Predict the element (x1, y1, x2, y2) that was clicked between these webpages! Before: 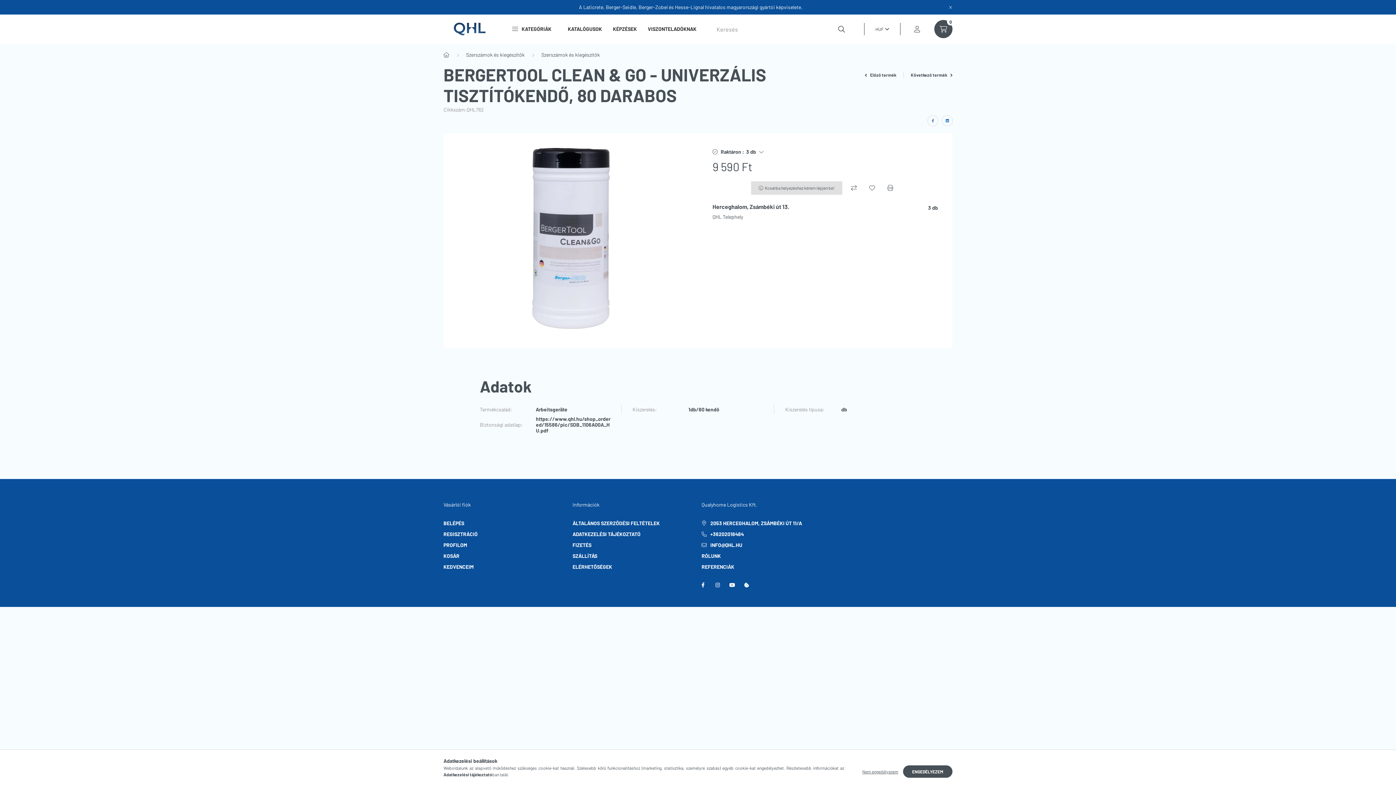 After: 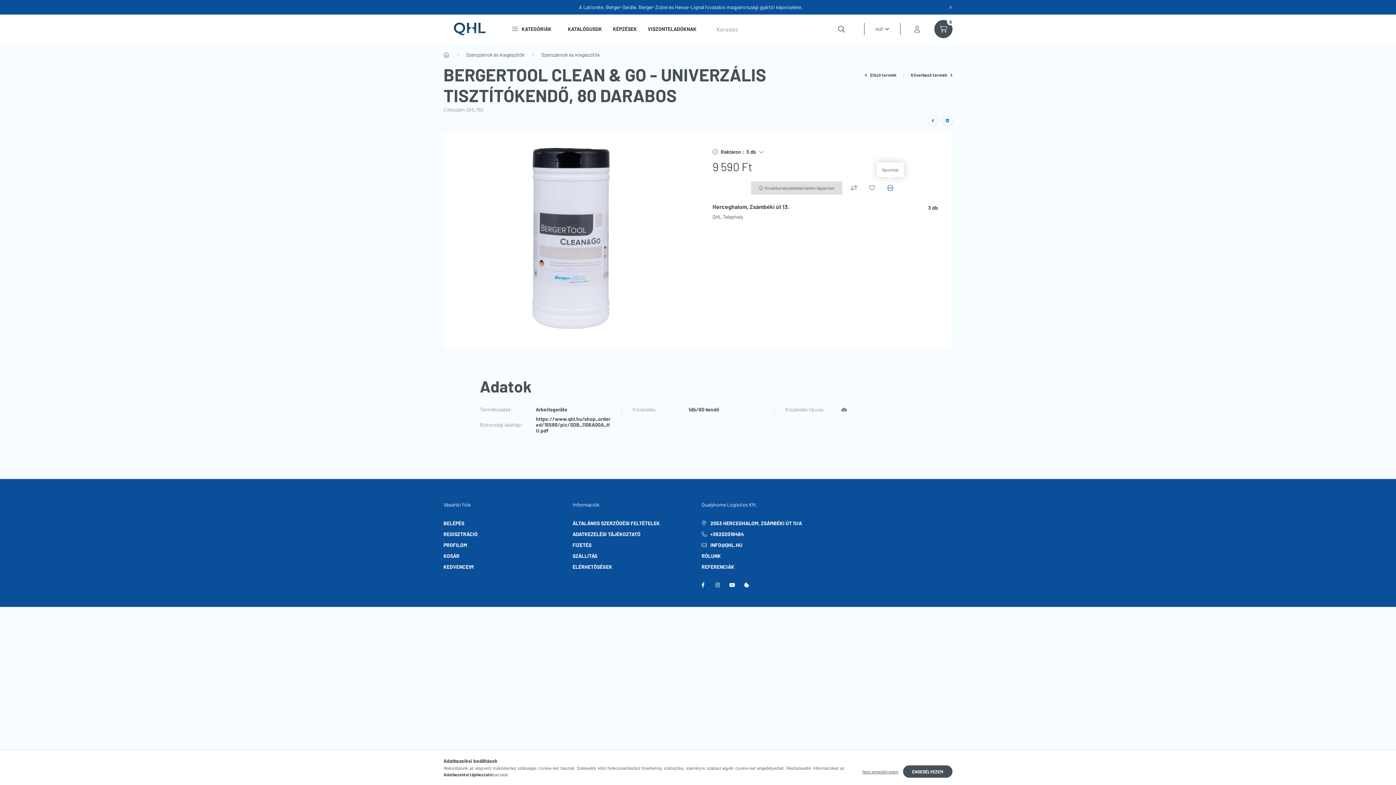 Action: label: Nyomtat bbox: (883, 180, 897, 195)